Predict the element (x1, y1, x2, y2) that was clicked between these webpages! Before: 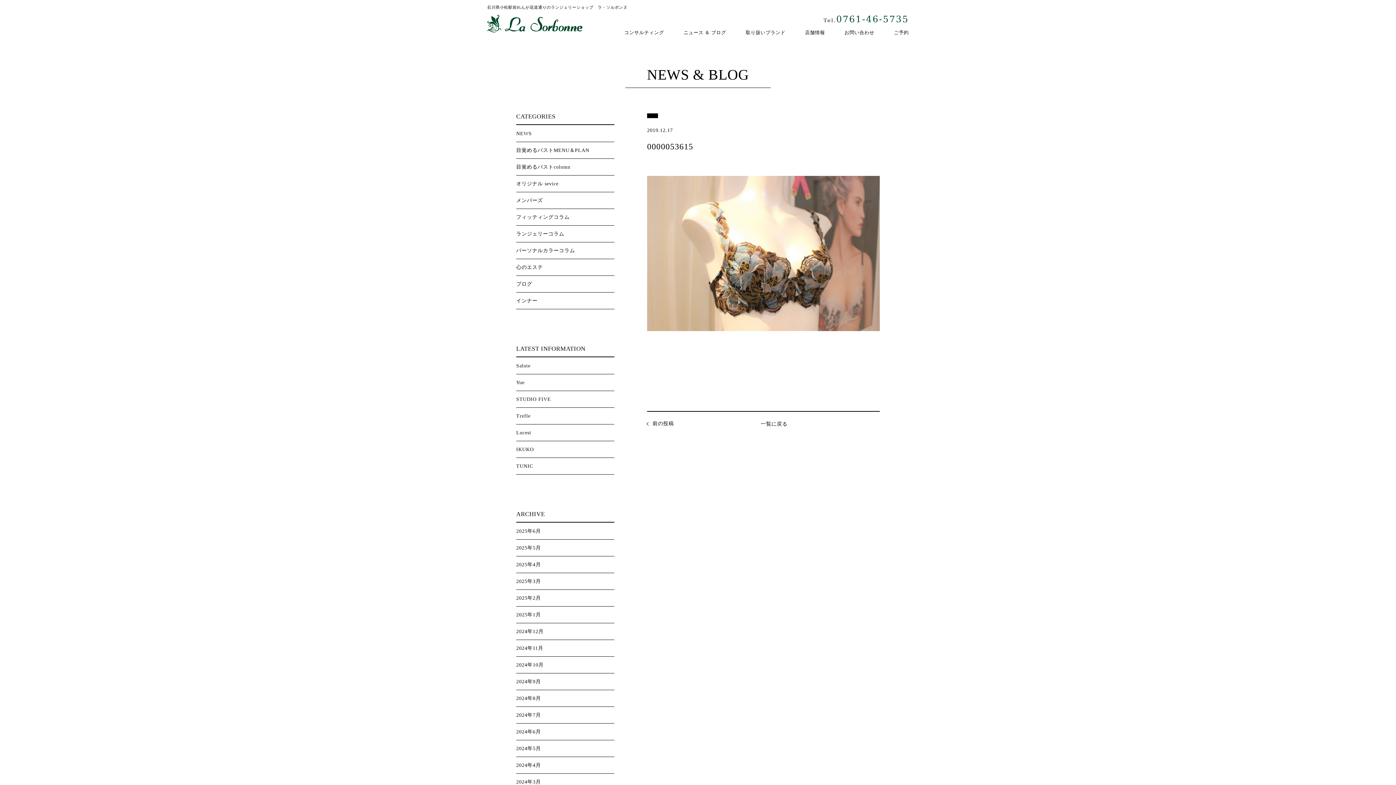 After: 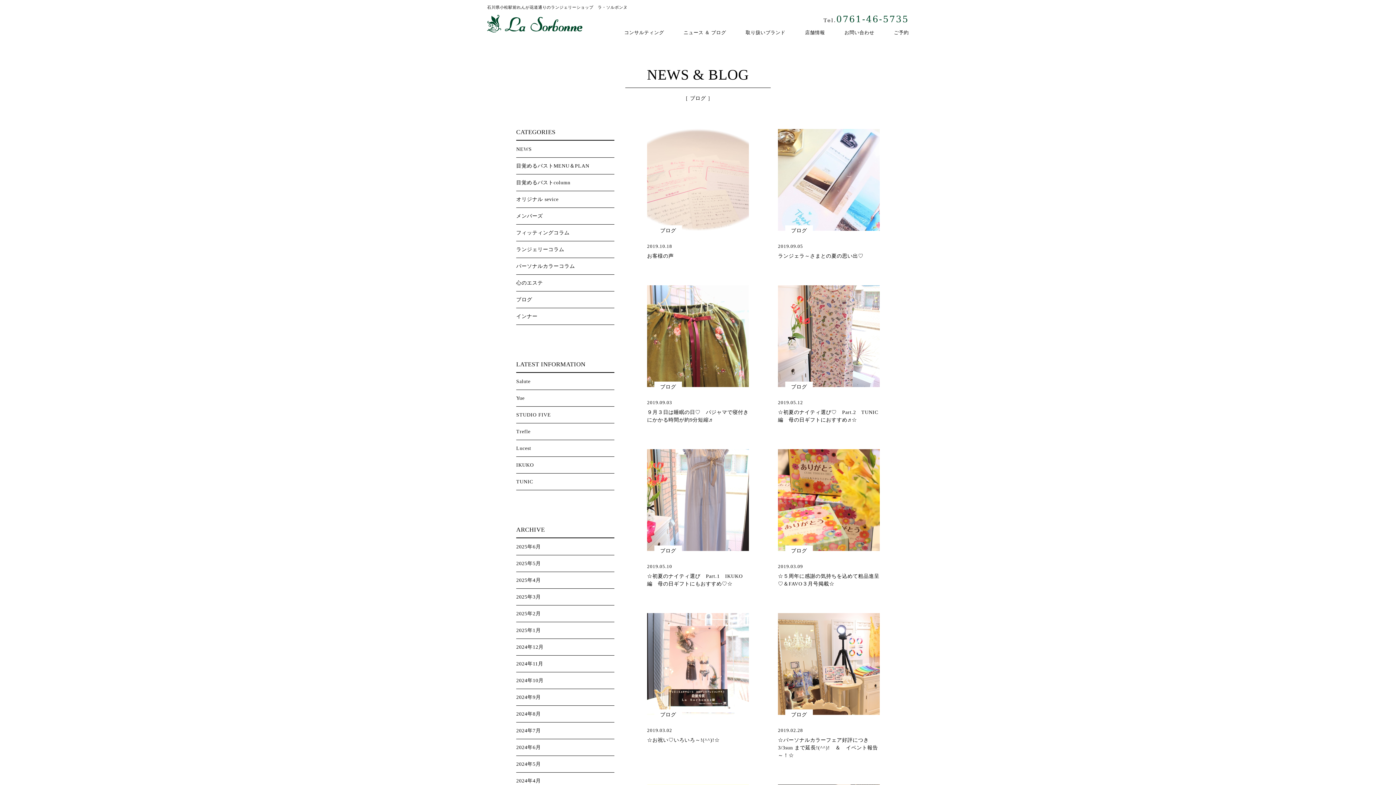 Action: label: ブログ bbox: (516, 281, 532, 286)